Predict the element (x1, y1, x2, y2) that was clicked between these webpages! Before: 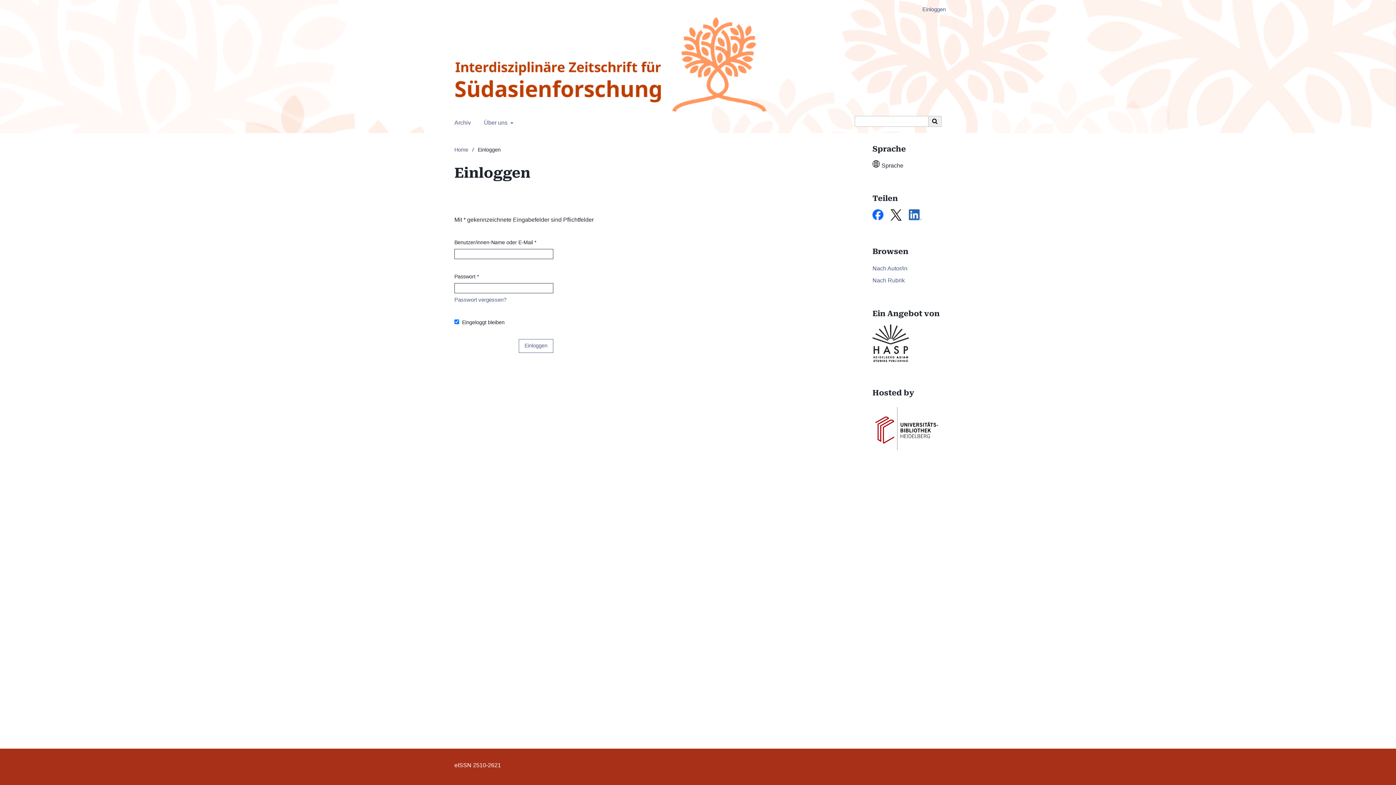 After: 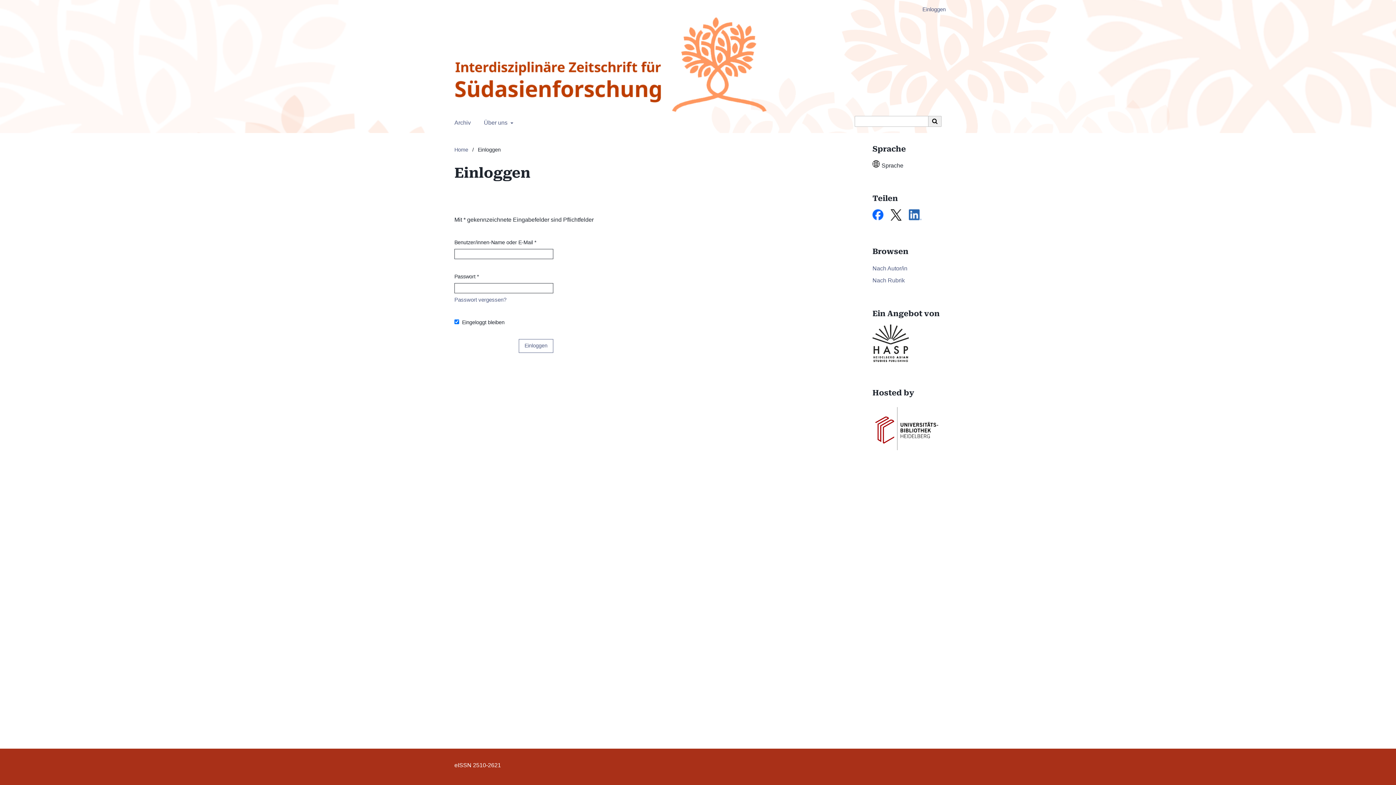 Action: label: 2:
Einloggen bbox: (917, 0, 945, 18)